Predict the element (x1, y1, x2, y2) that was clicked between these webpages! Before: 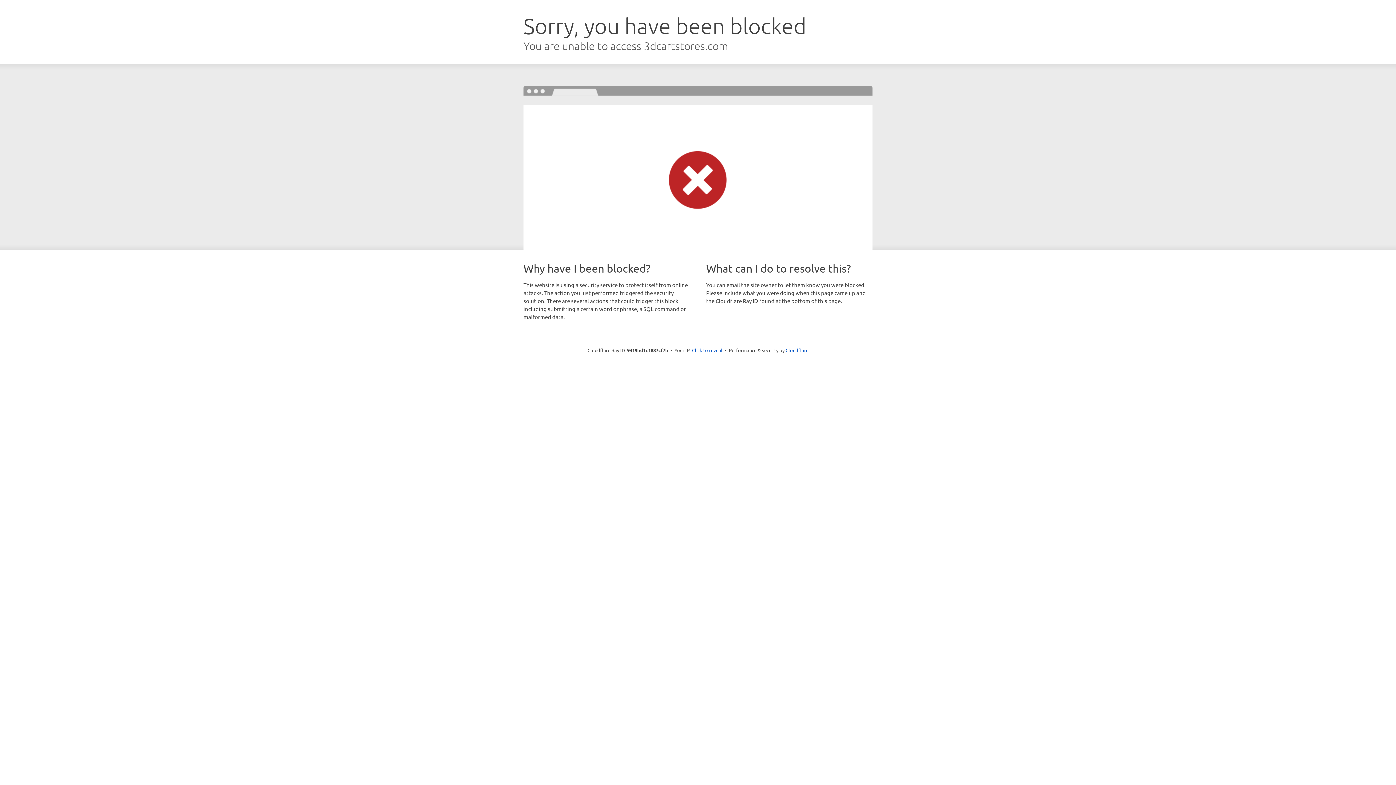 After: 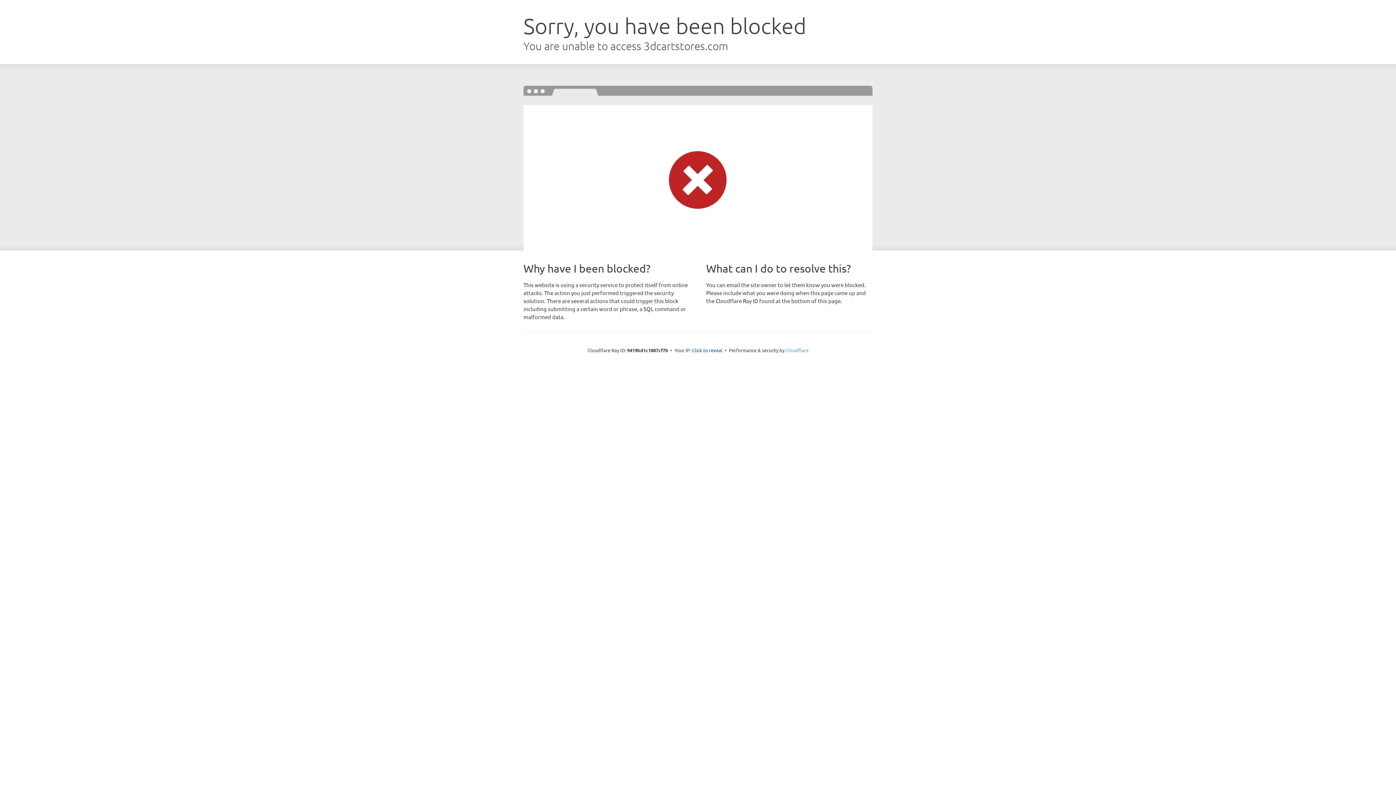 Action: bbox: (785, 347, 808, 353) label: Cloudflare